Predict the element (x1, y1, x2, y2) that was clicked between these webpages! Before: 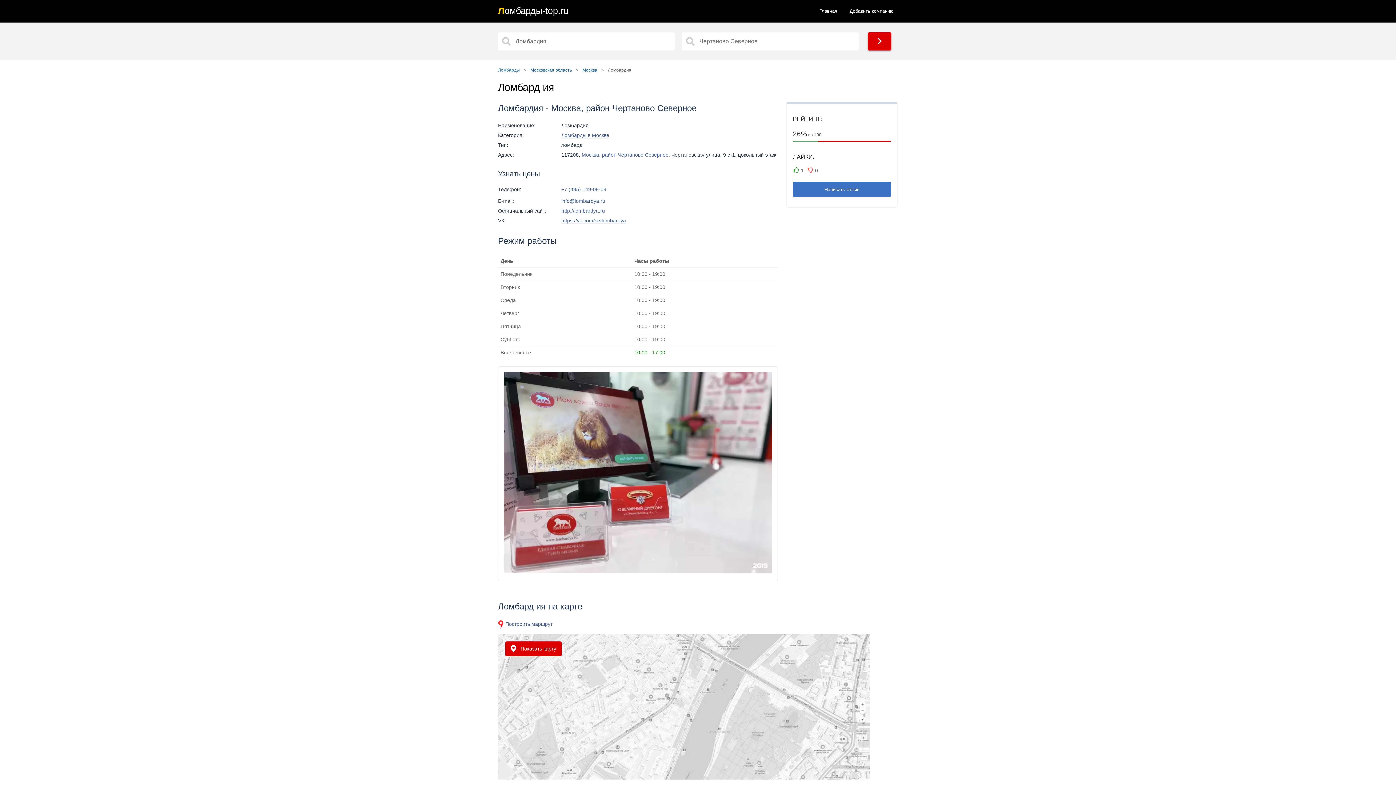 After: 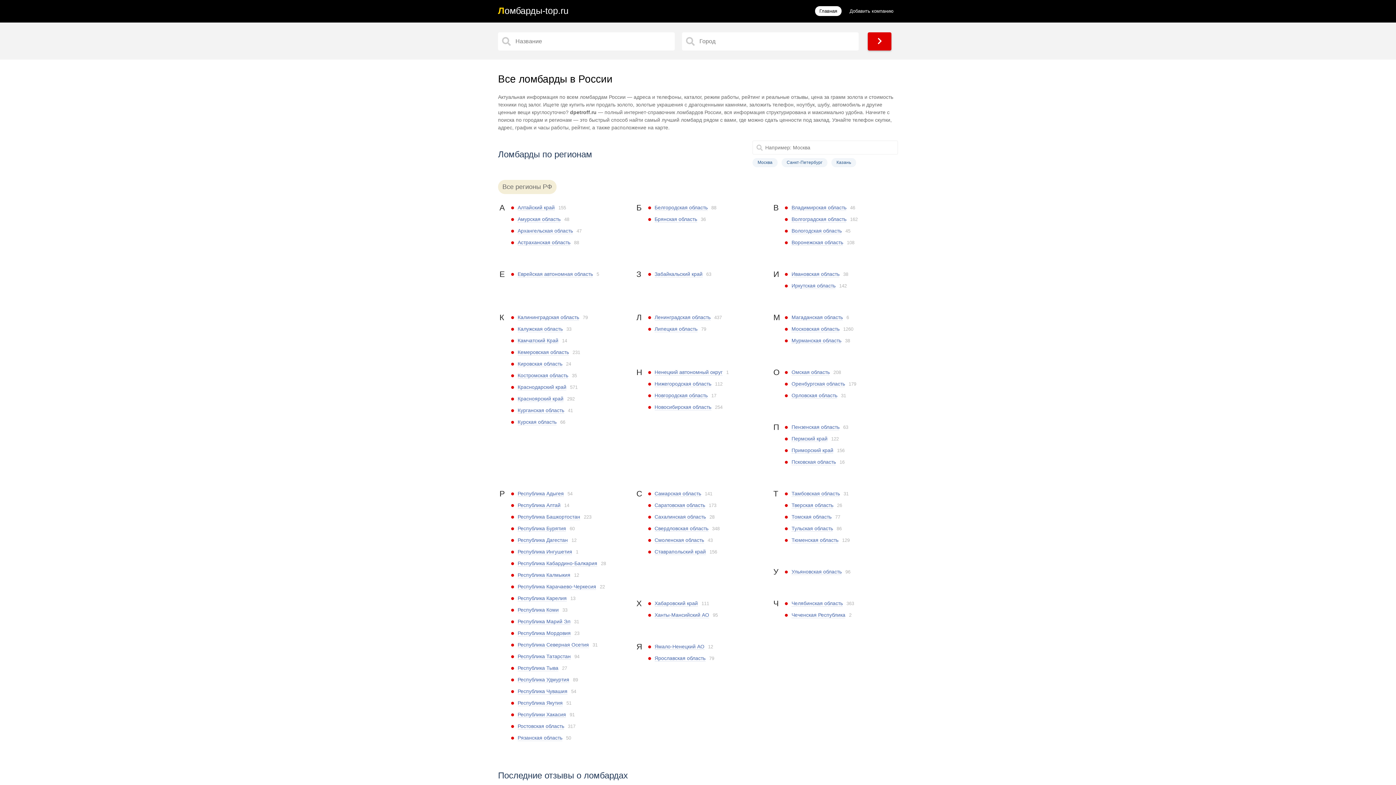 Action: bbox: (815, 6, 841, 15) label: Главная